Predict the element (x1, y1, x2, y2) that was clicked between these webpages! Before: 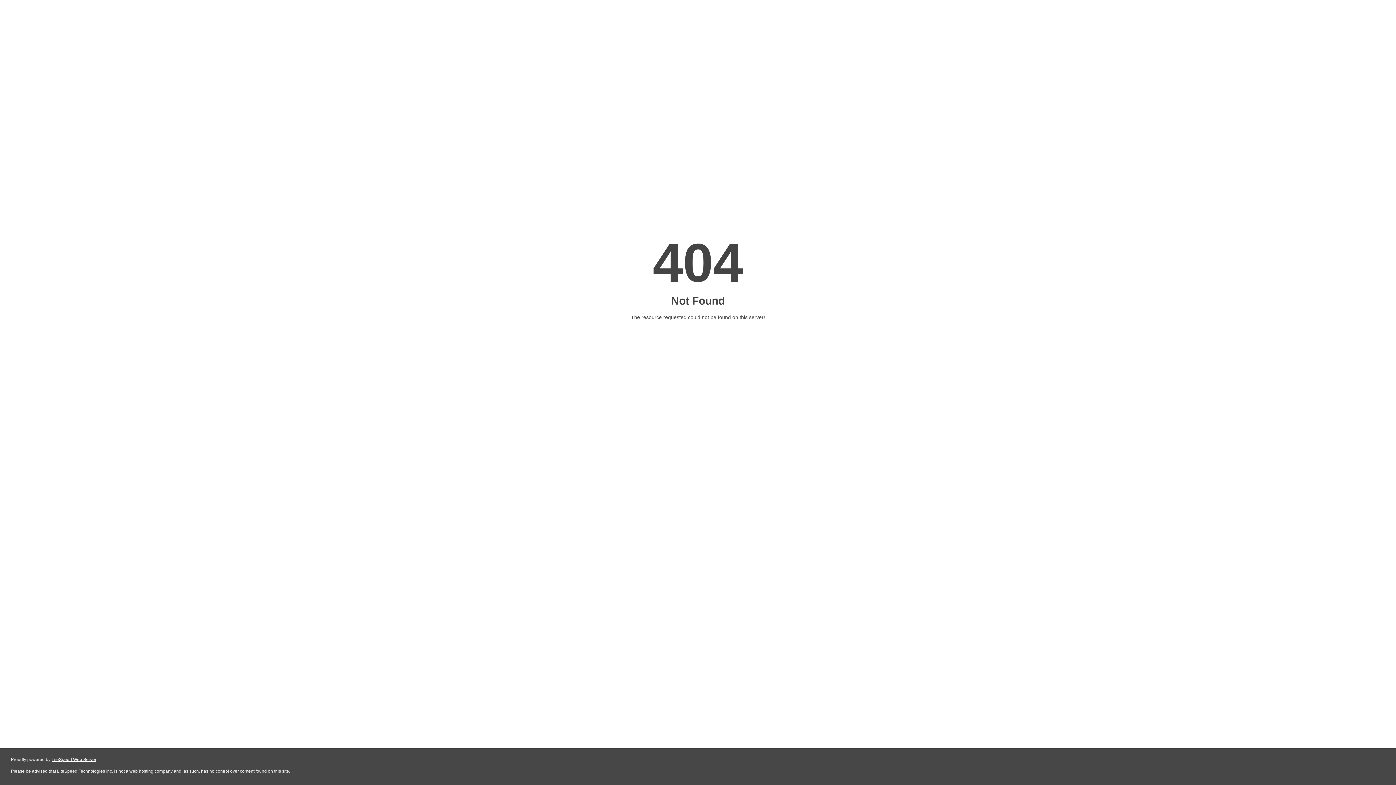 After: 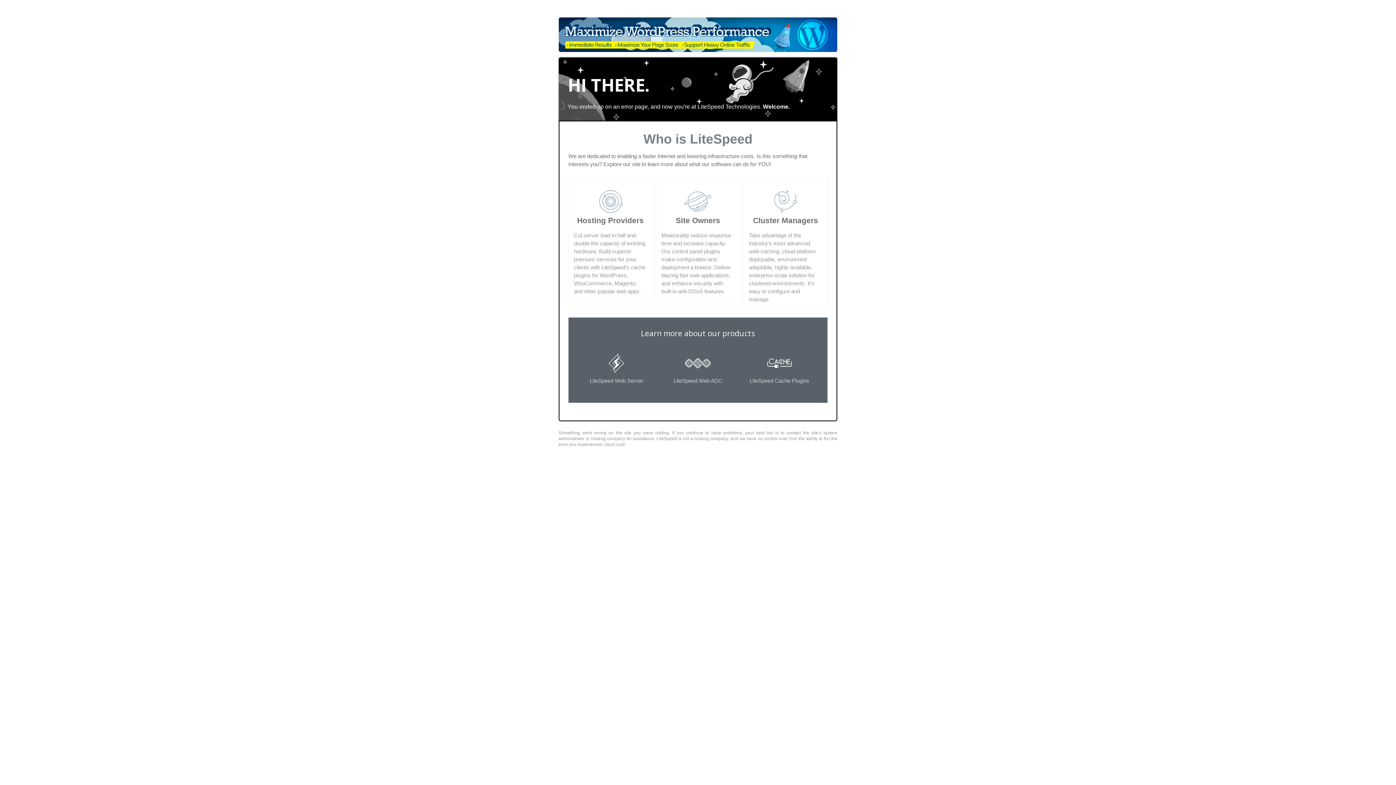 Action: bbox: (51, 757, 96, 762) label: LiteSpeed Web Server